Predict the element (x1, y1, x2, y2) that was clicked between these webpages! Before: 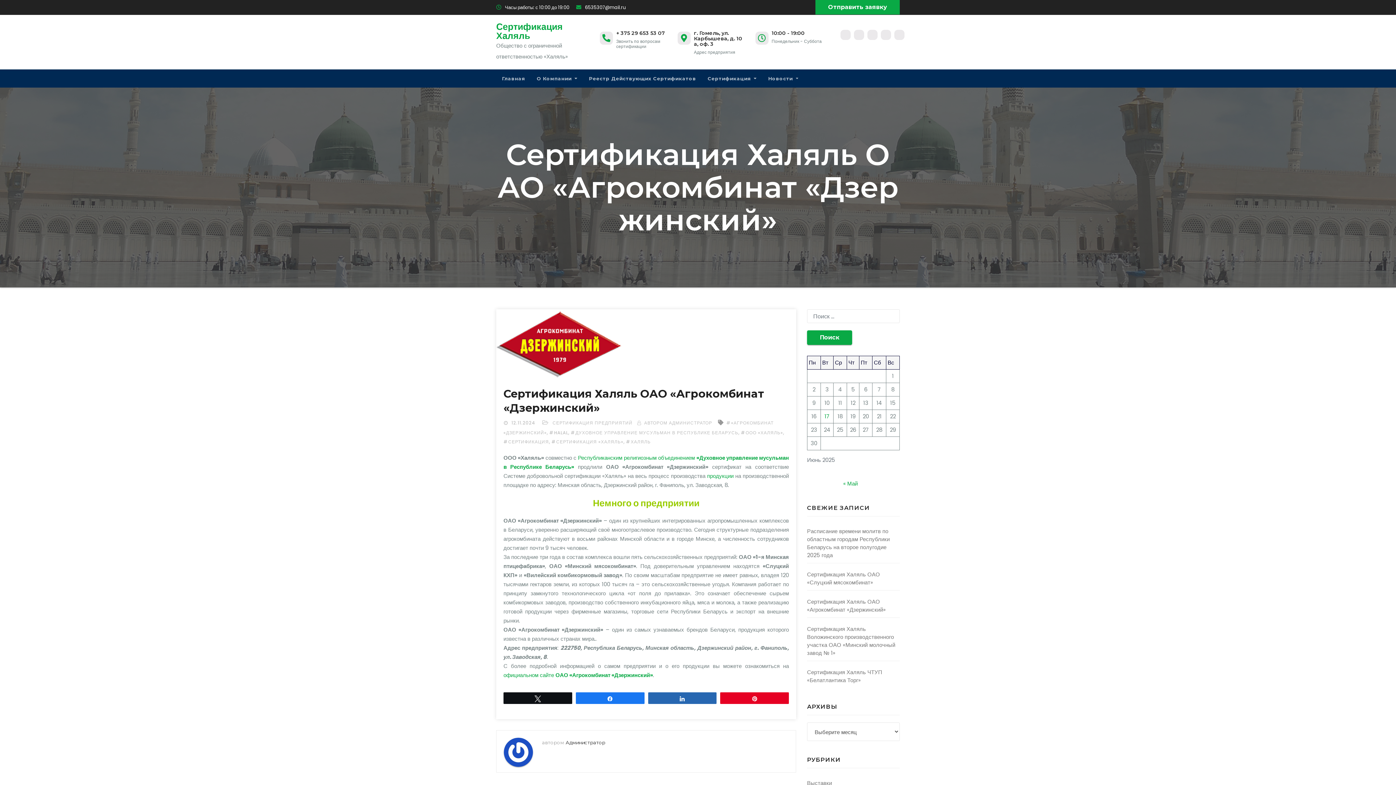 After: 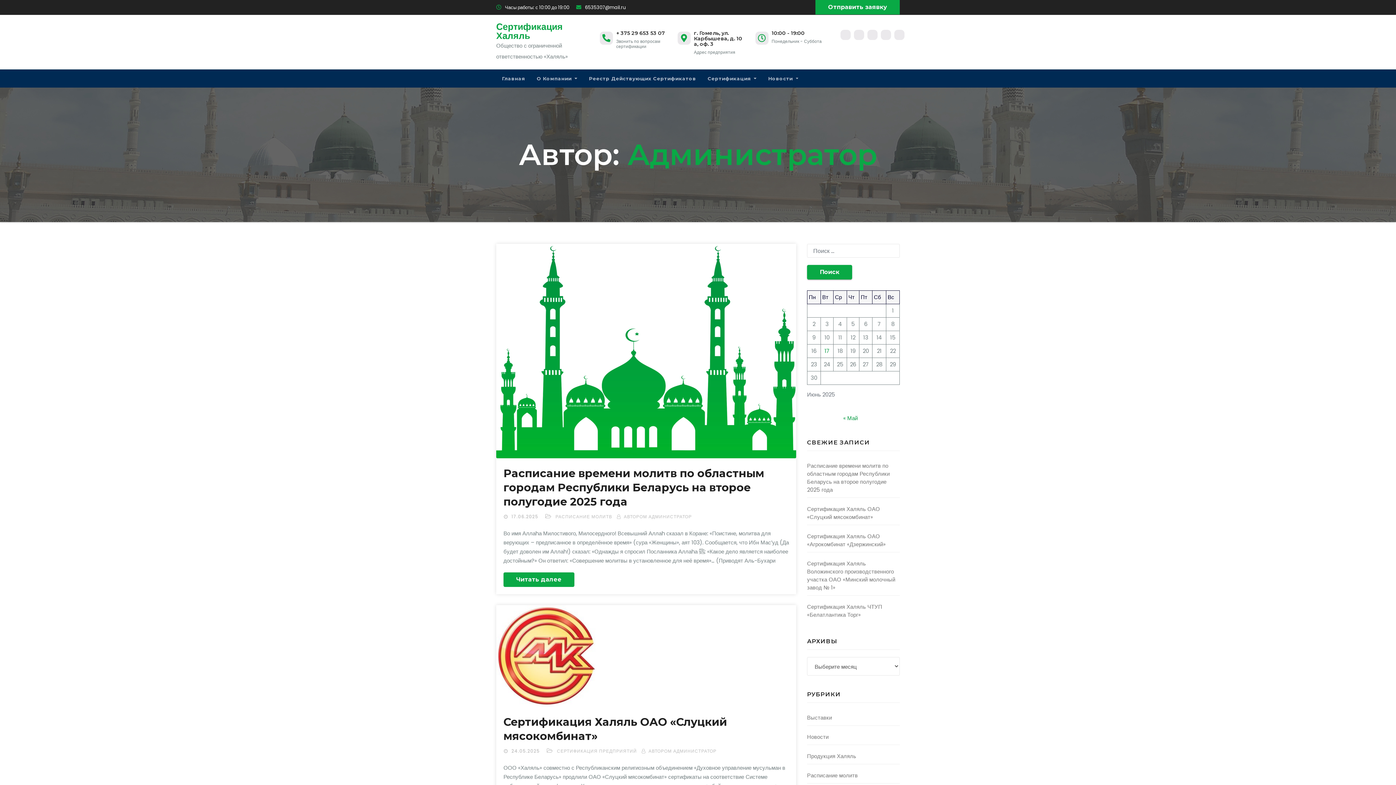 Action: bbox: (504, 738, 542, 772)